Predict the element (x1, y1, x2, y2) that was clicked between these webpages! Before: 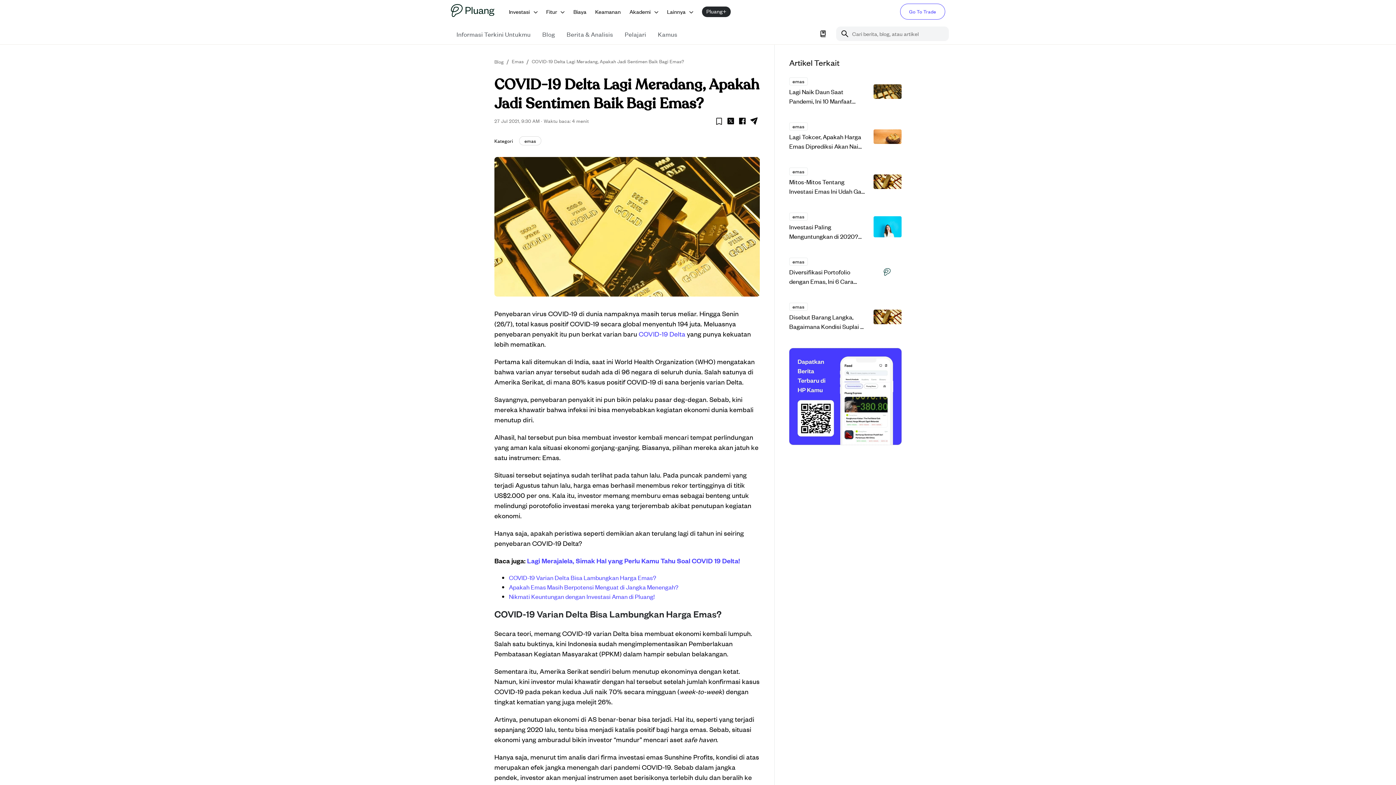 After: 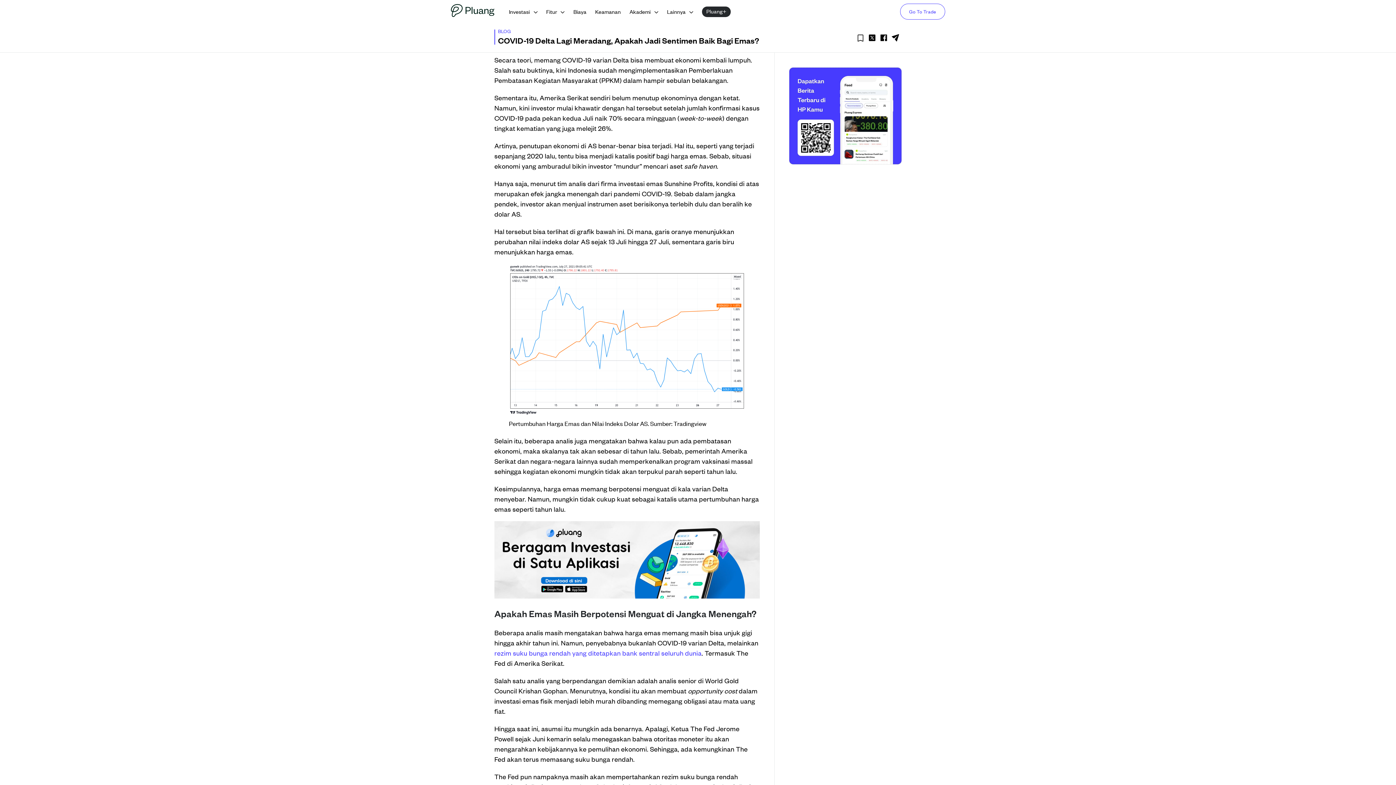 Action: bbox: (509, 573, 656, 581) label: COVID-19 Varian Delta Bisa Lambungkan Harga Emas?